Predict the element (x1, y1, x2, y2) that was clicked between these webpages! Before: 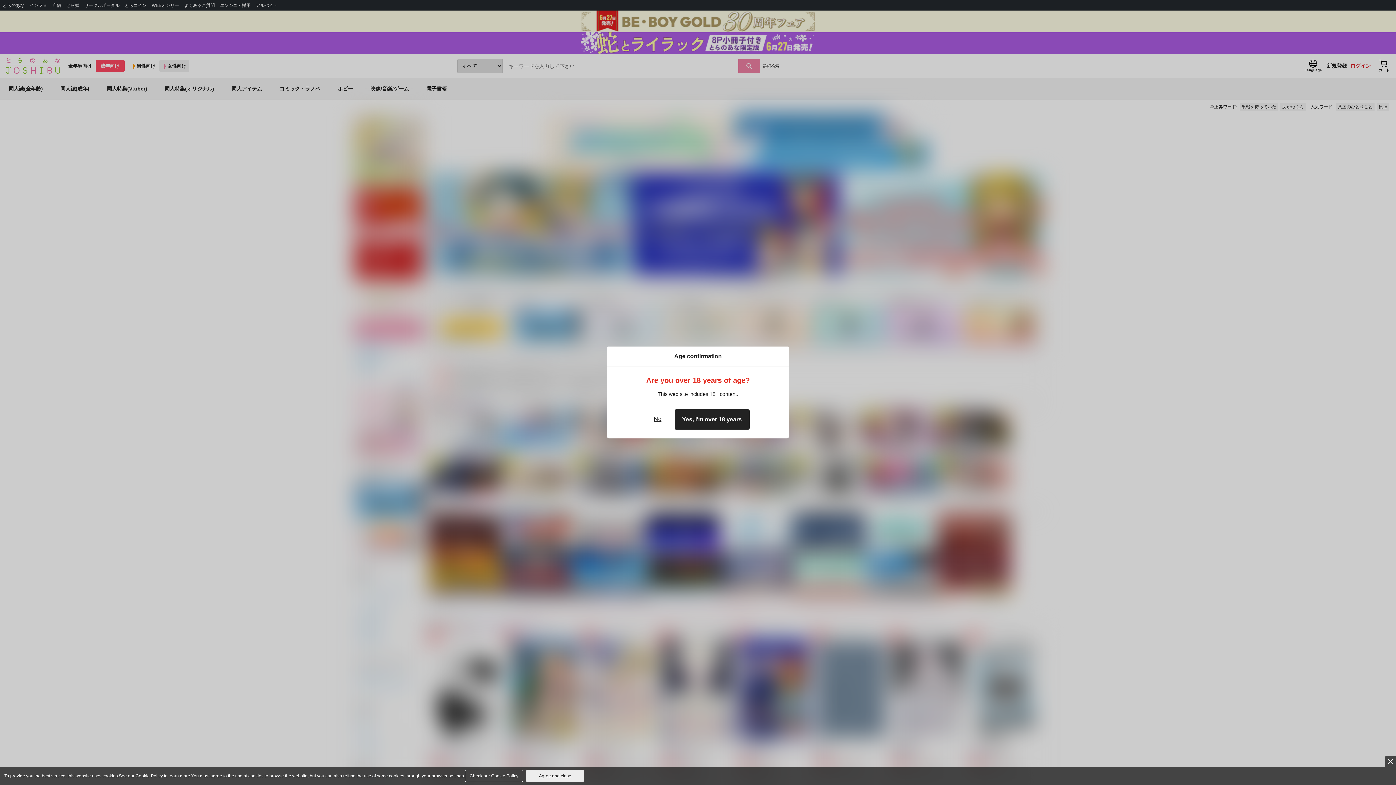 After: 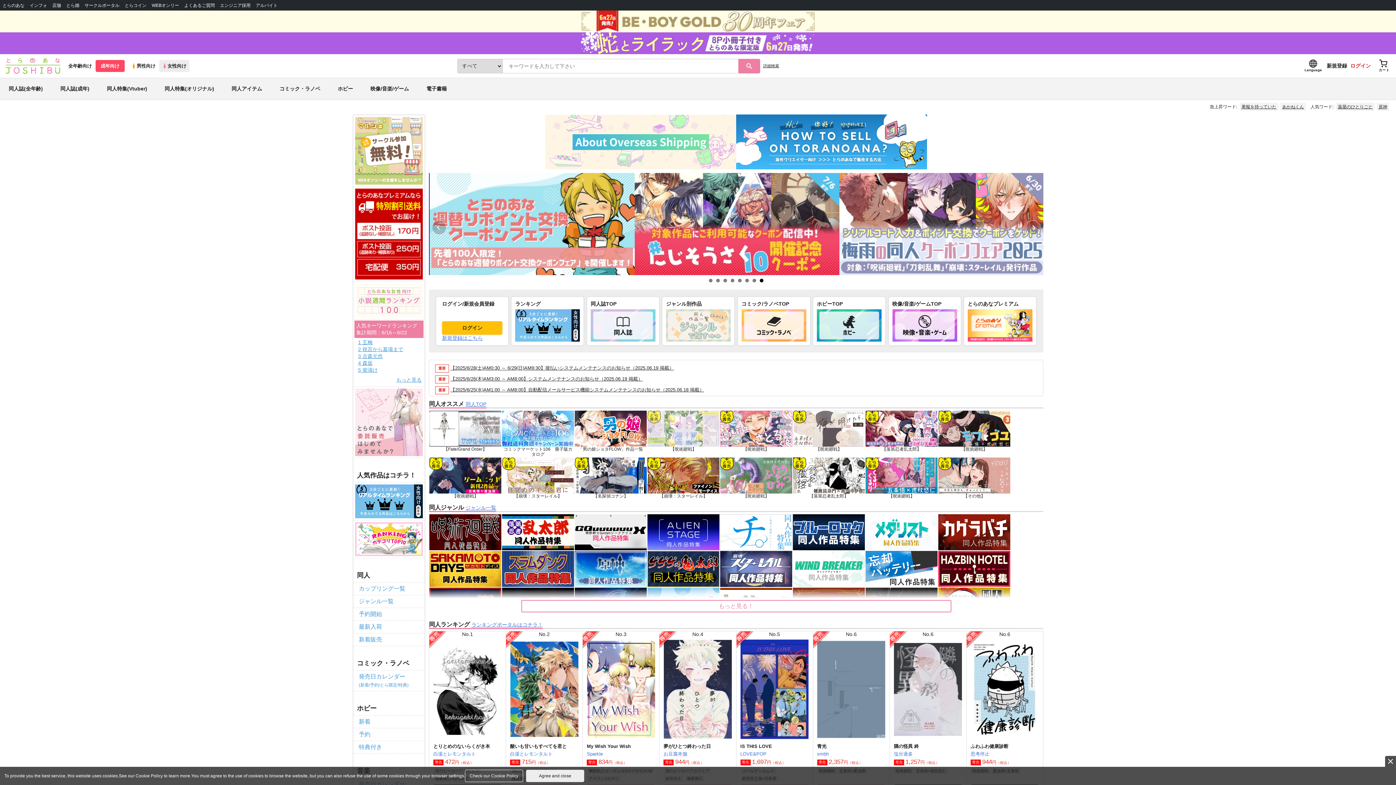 Action: label: Yes, I'm over 18 years bbox: (674, 409, 749, 430)